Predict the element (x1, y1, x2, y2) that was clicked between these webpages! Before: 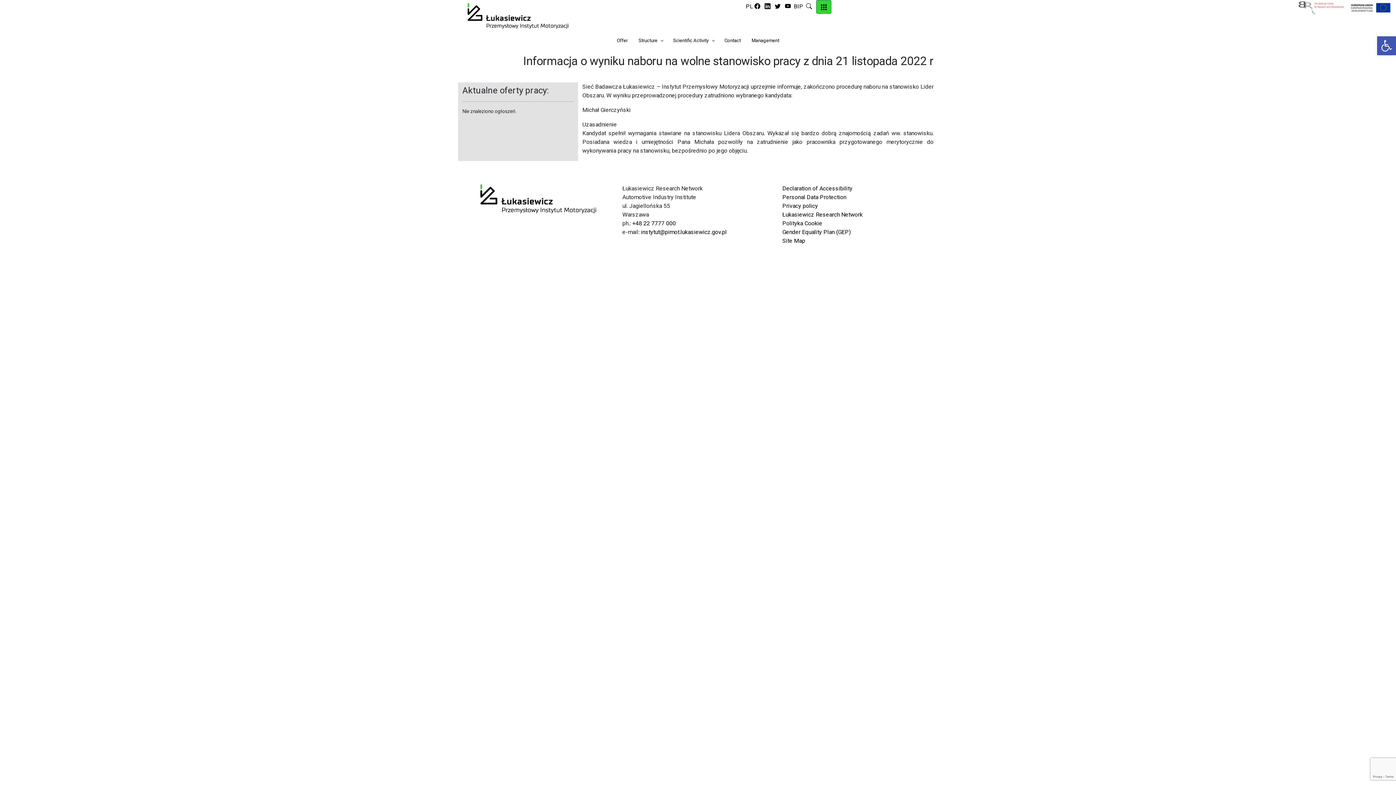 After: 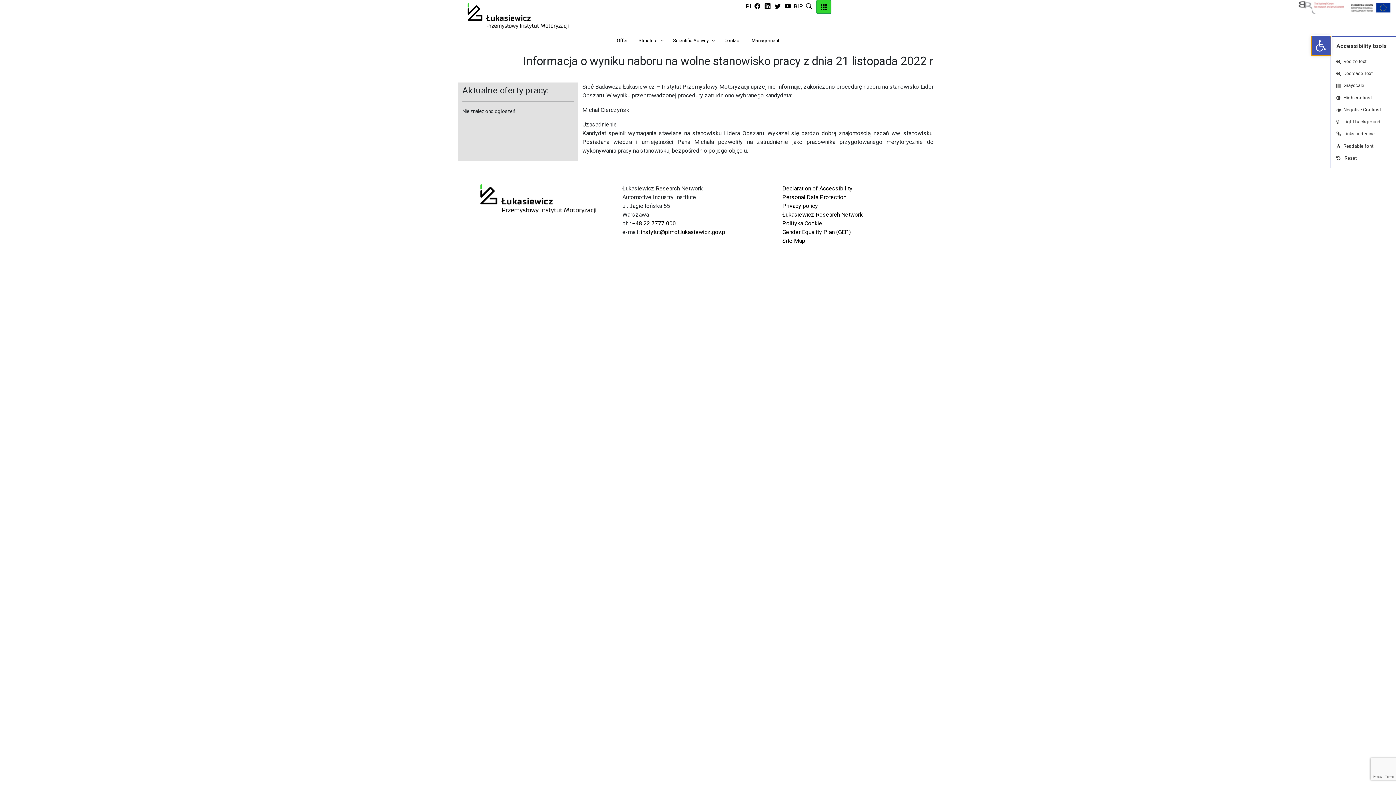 Action: bbox: (1377, 36, 1396, 55) label: Open toolbar